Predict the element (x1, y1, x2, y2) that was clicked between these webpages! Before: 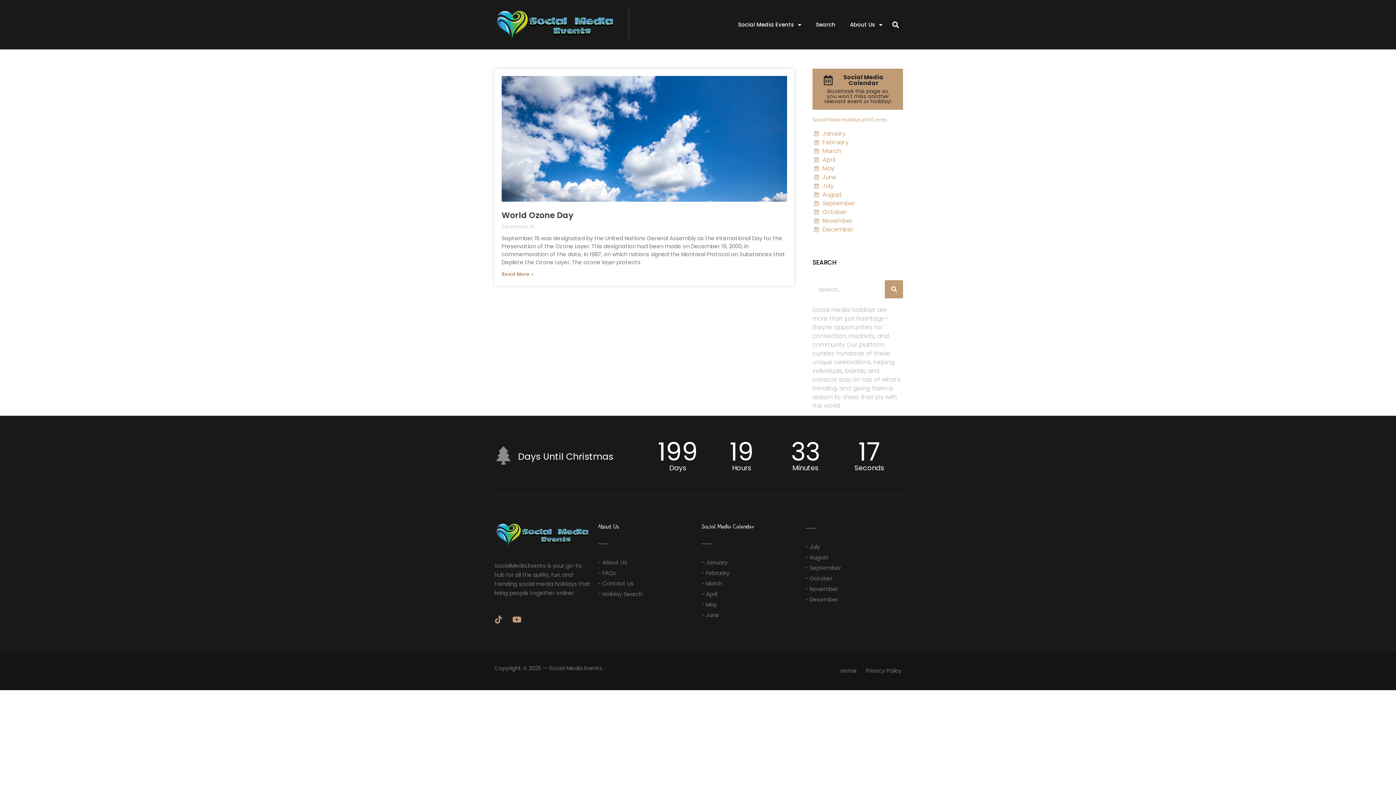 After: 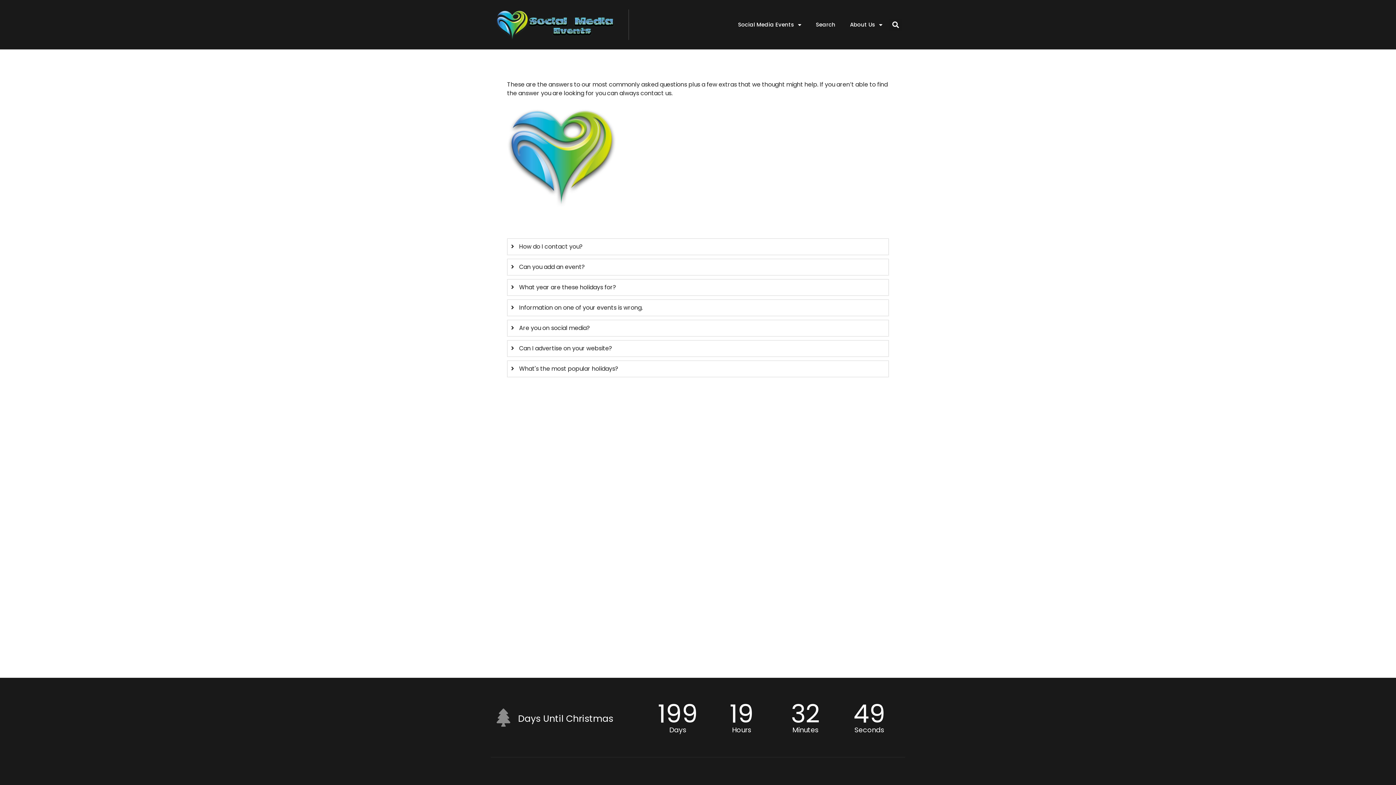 Action: bbox: (598, 569, 694, 577) label: - FAQs